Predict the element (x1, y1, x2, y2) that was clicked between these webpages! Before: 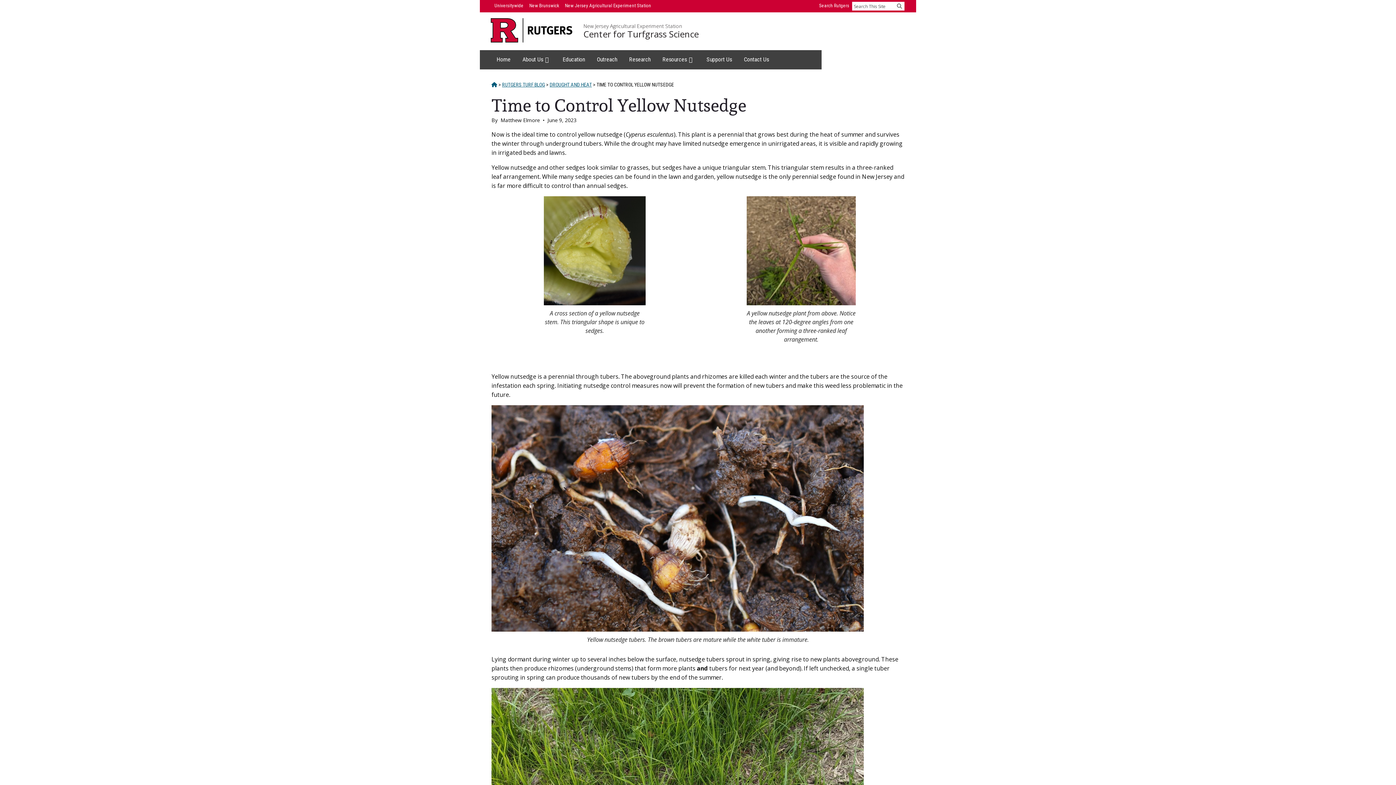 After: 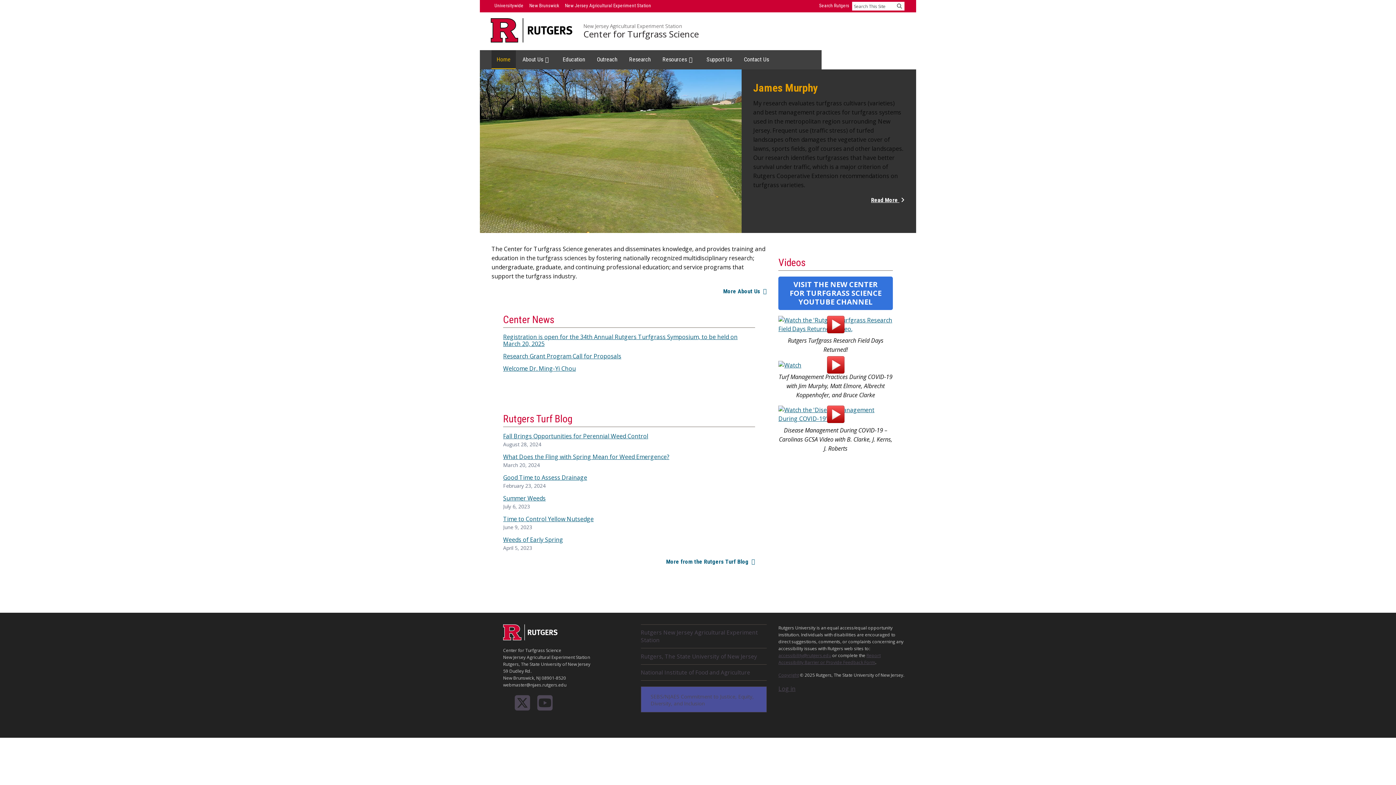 Action: label: HOME bbox: (491, 81, 497, 87)